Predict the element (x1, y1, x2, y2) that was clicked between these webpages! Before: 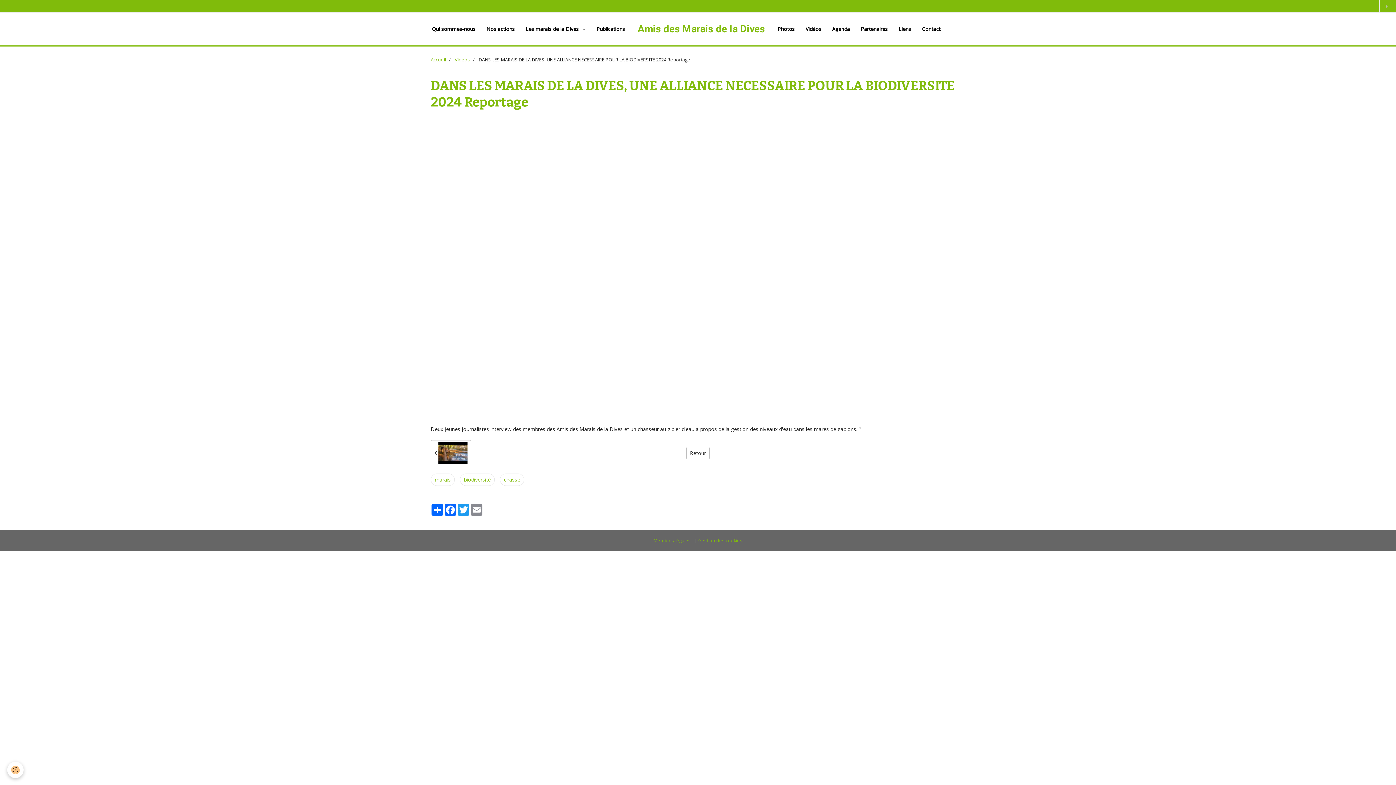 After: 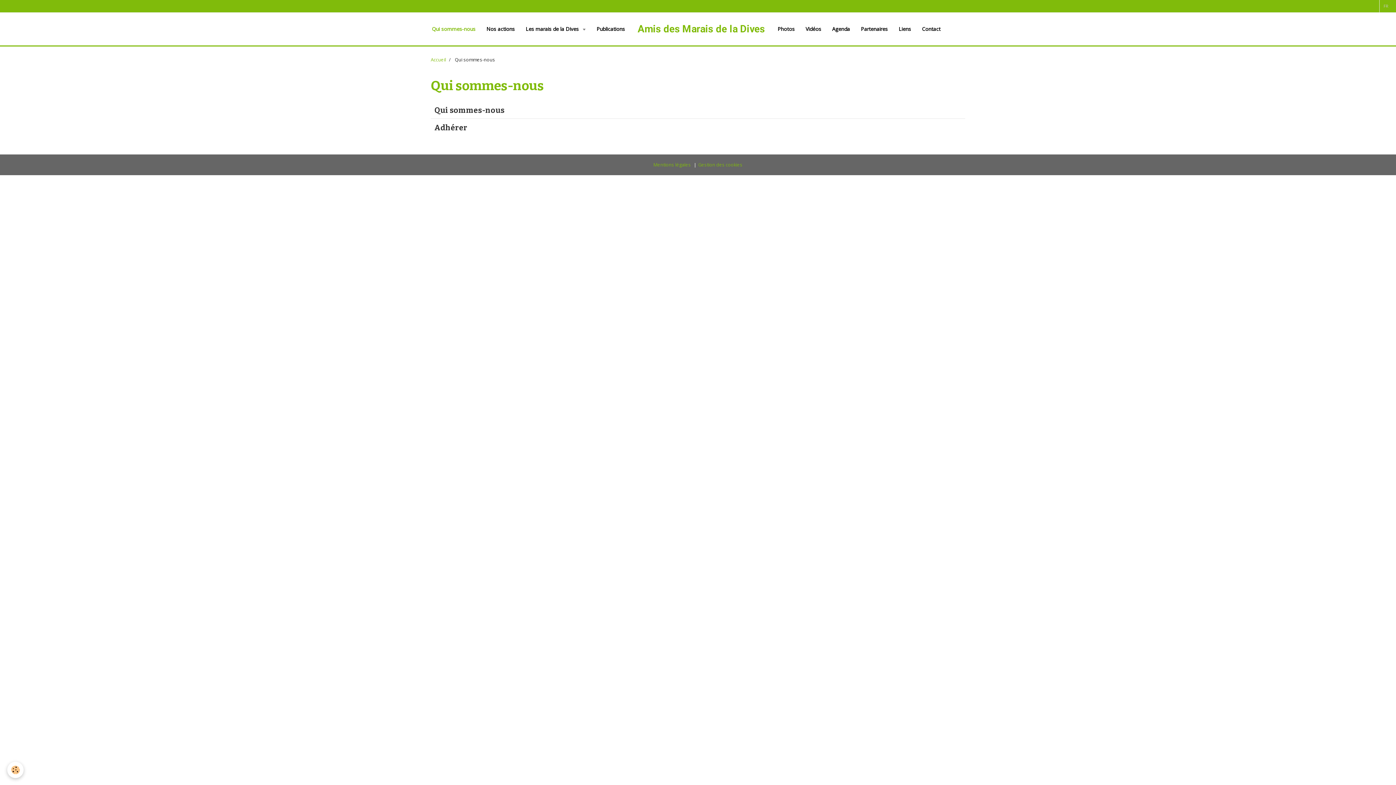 Action: bbox: (426, 20, 481, 38) label: Qui sommes-nous